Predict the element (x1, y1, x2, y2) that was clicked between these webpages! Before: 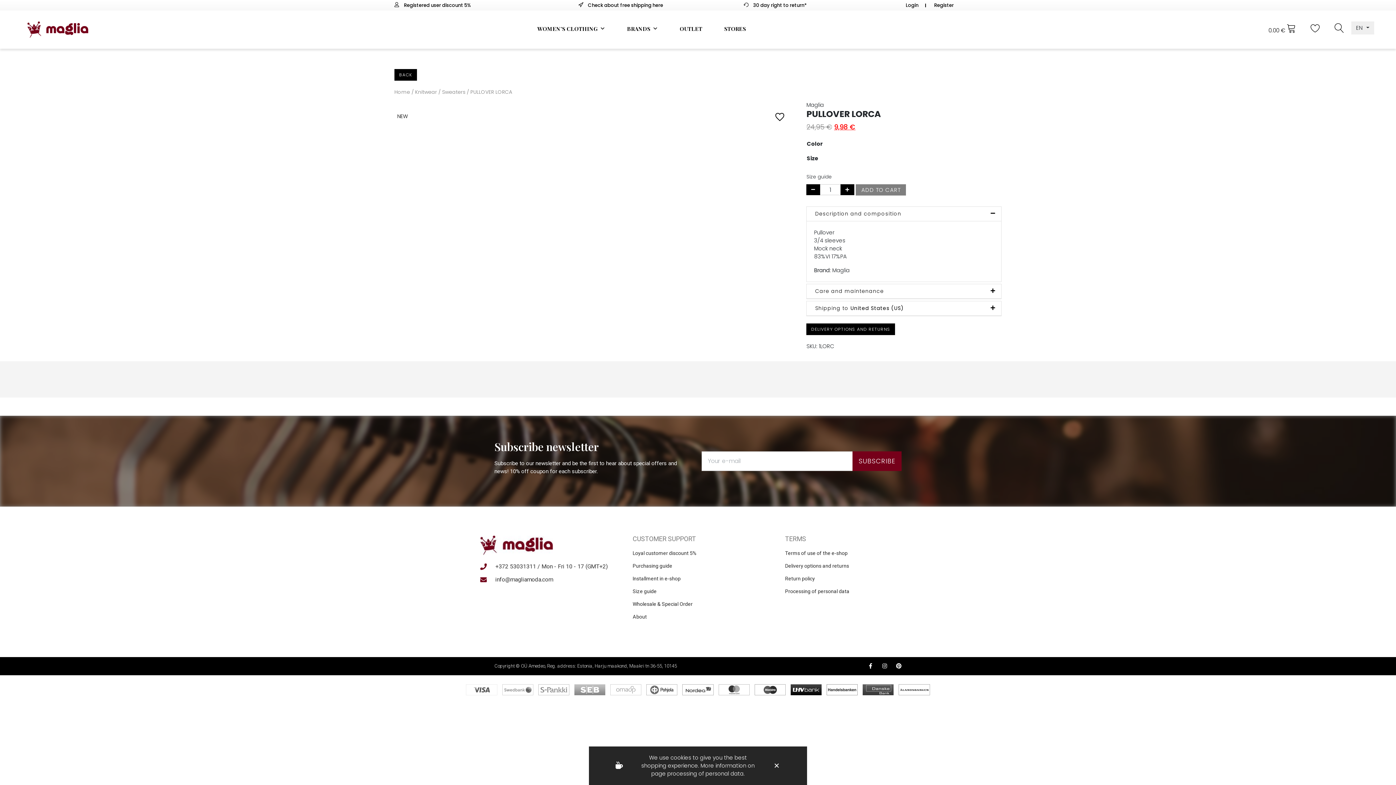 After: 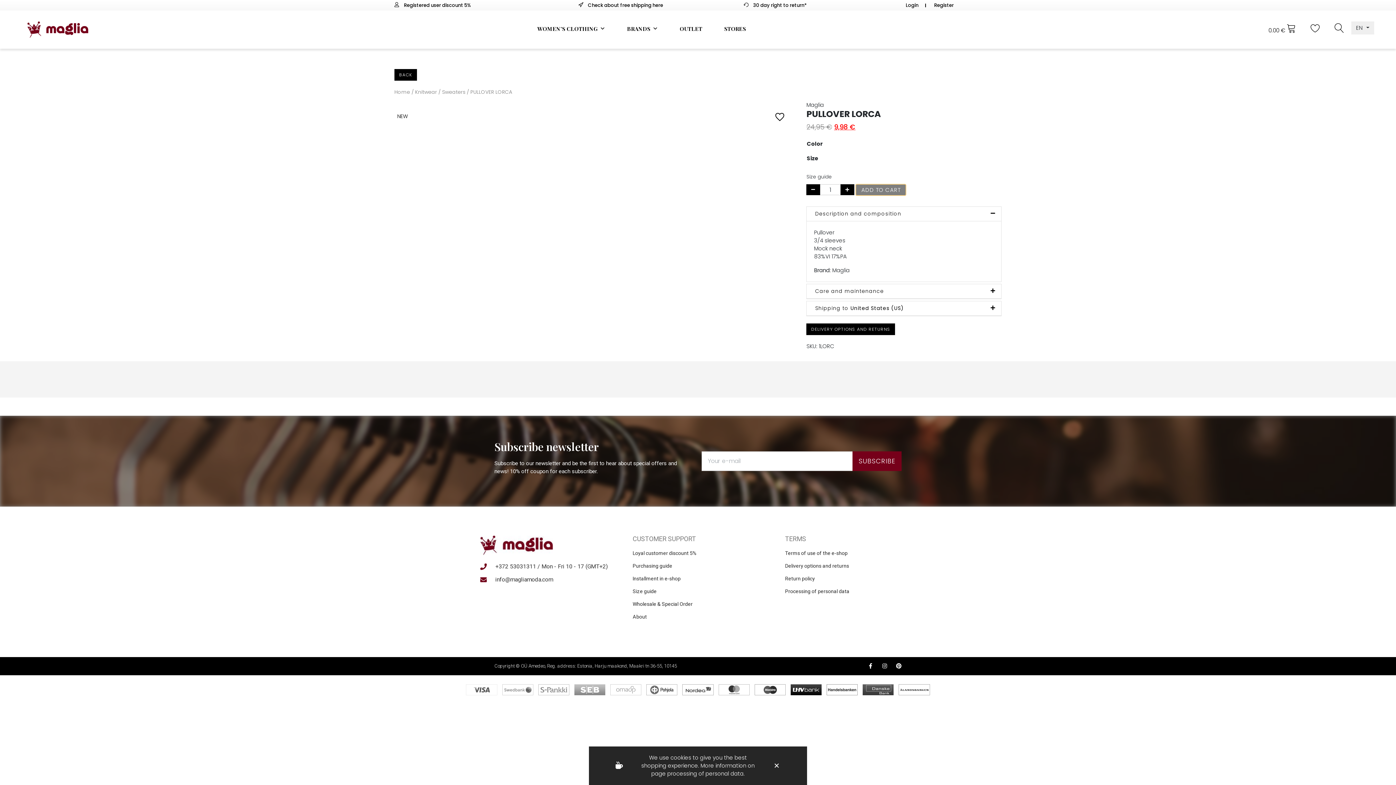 Action: bbox: (856, 184, 906, 195) label: ADD TO CART